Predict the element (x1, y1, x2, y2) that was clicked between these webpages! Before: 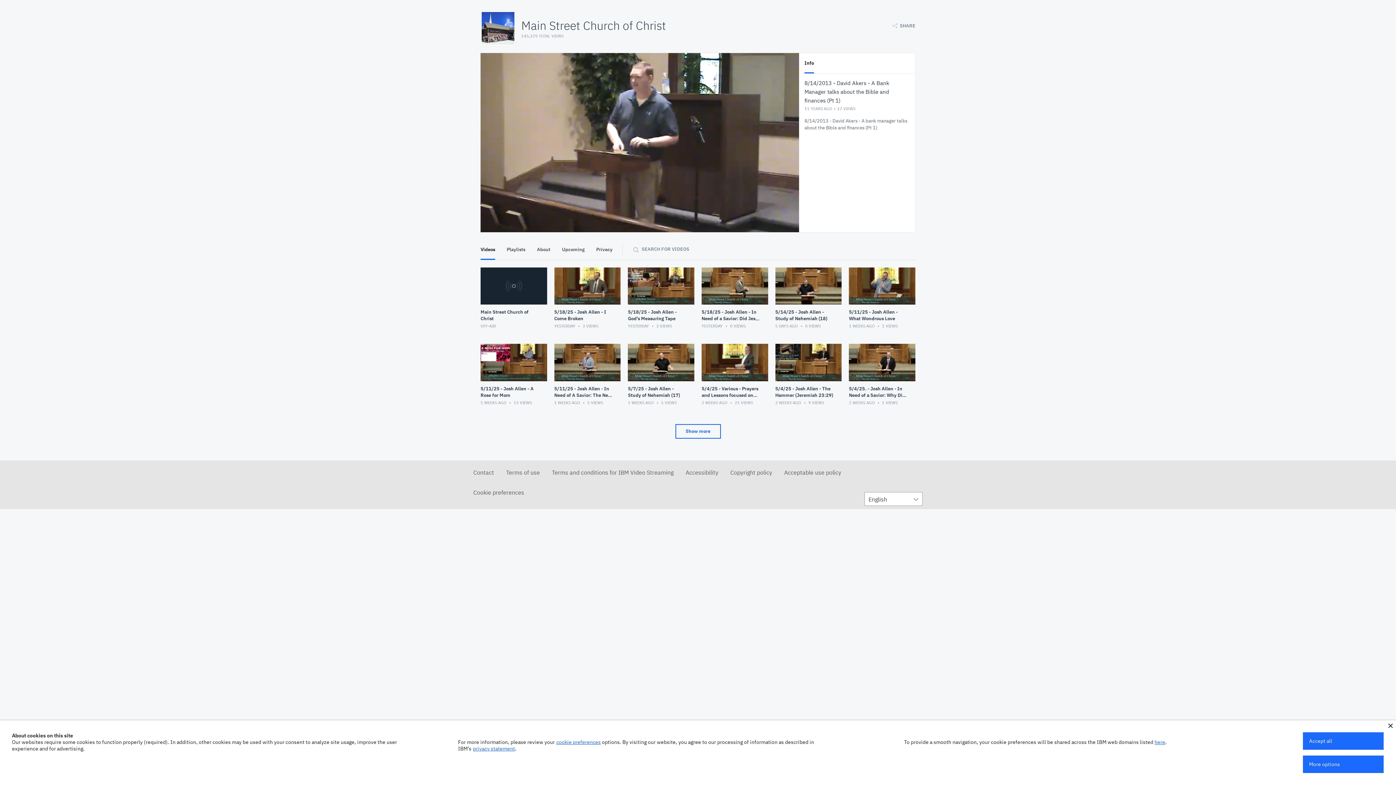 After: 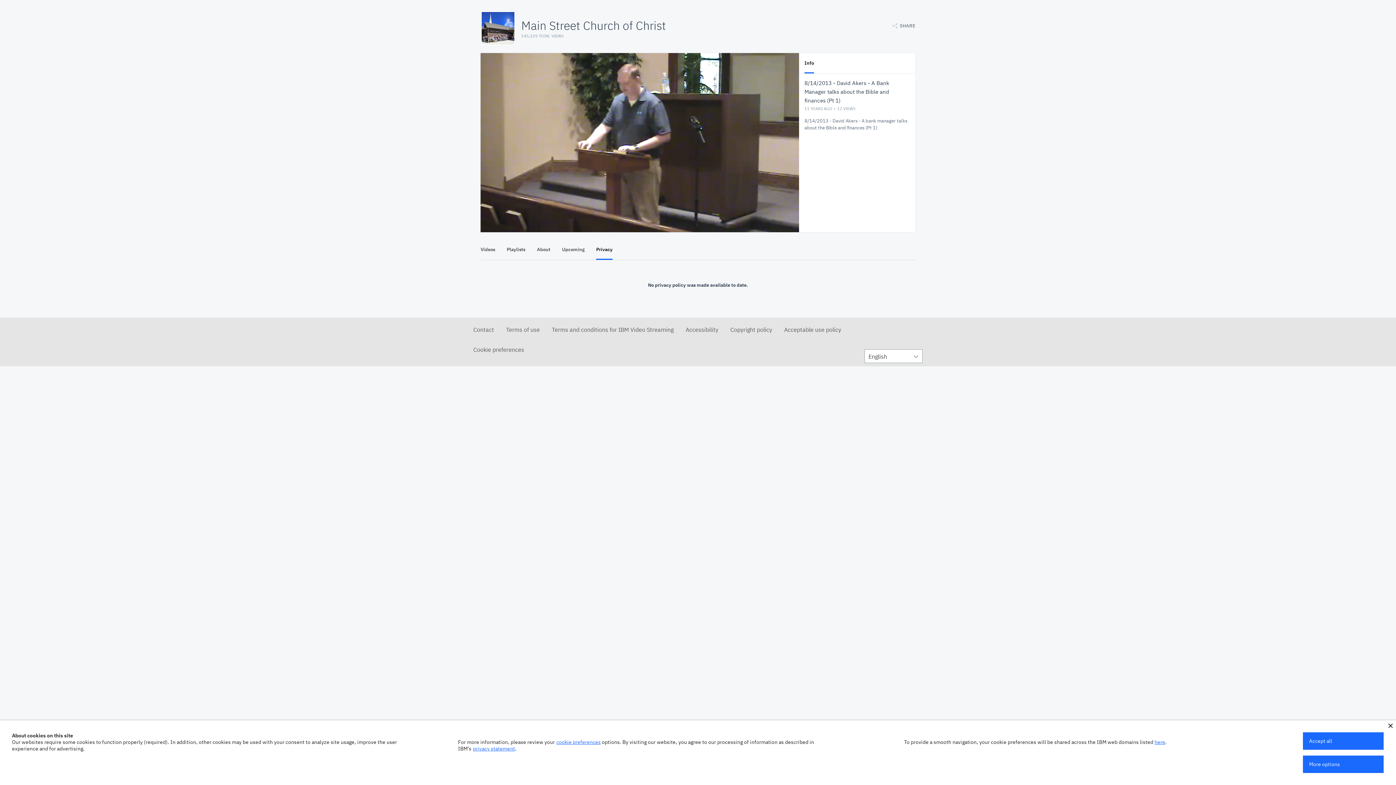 Action: bbox: (592, 239, 616, 259) label: Privacy